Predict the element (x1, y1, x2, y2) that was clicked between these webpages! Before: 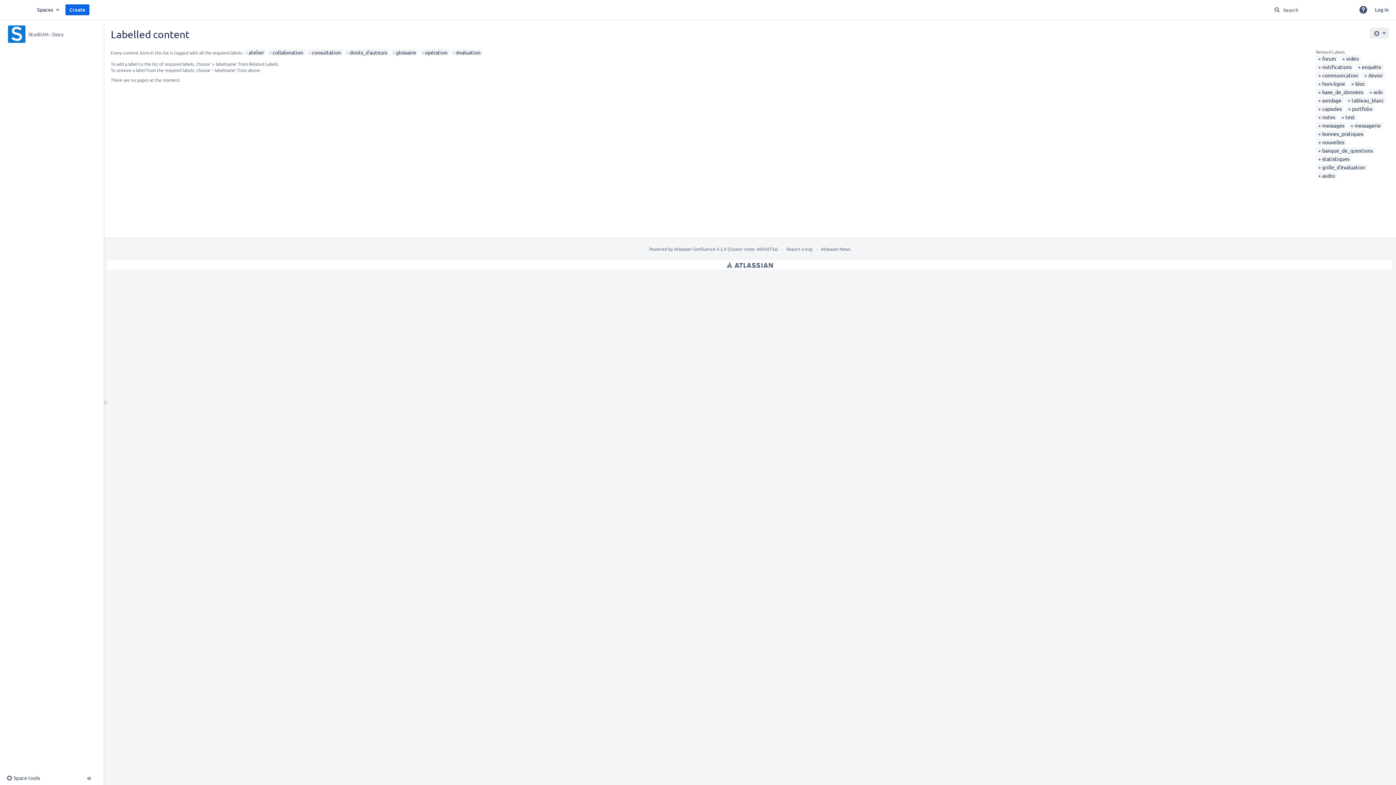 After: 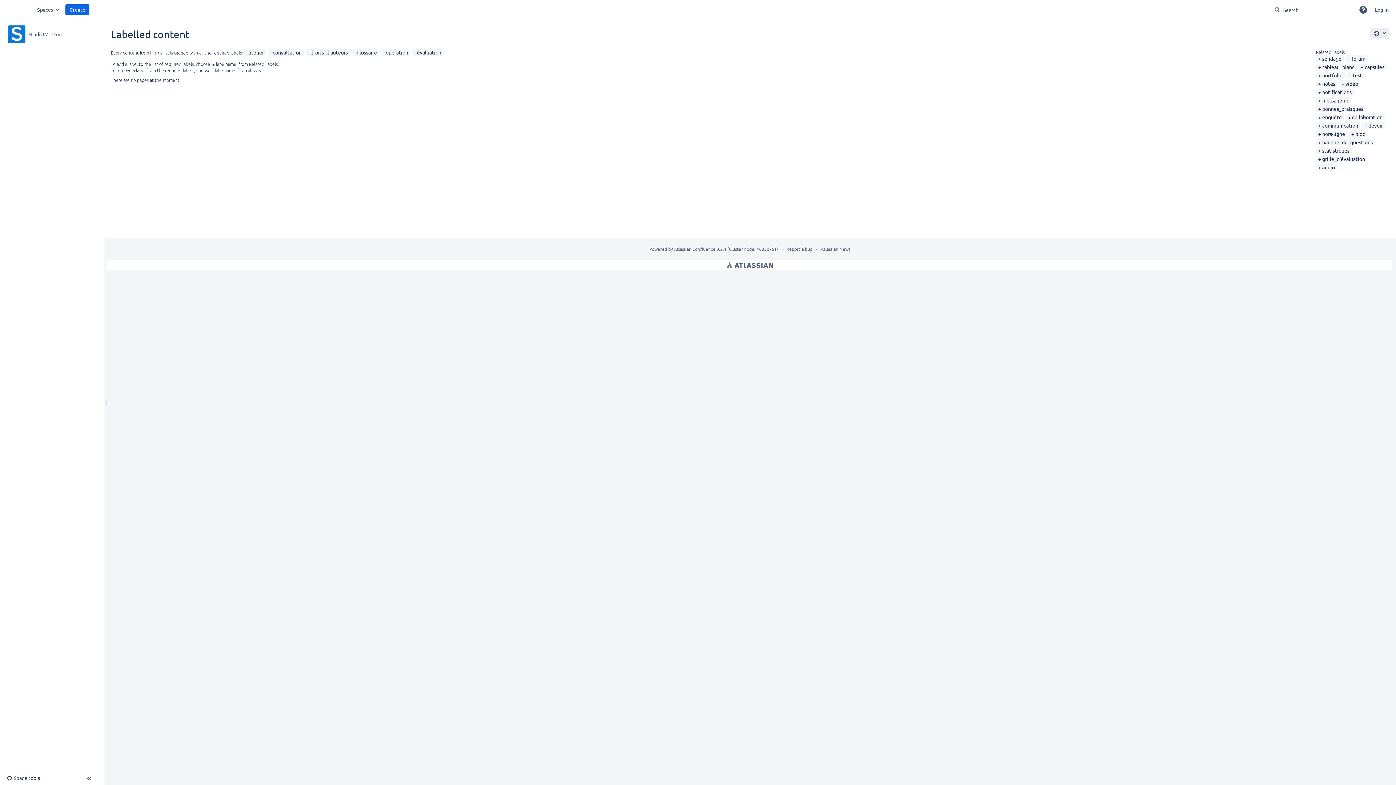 Action: label: collaboration bbox: (270, 49, 303, 55)